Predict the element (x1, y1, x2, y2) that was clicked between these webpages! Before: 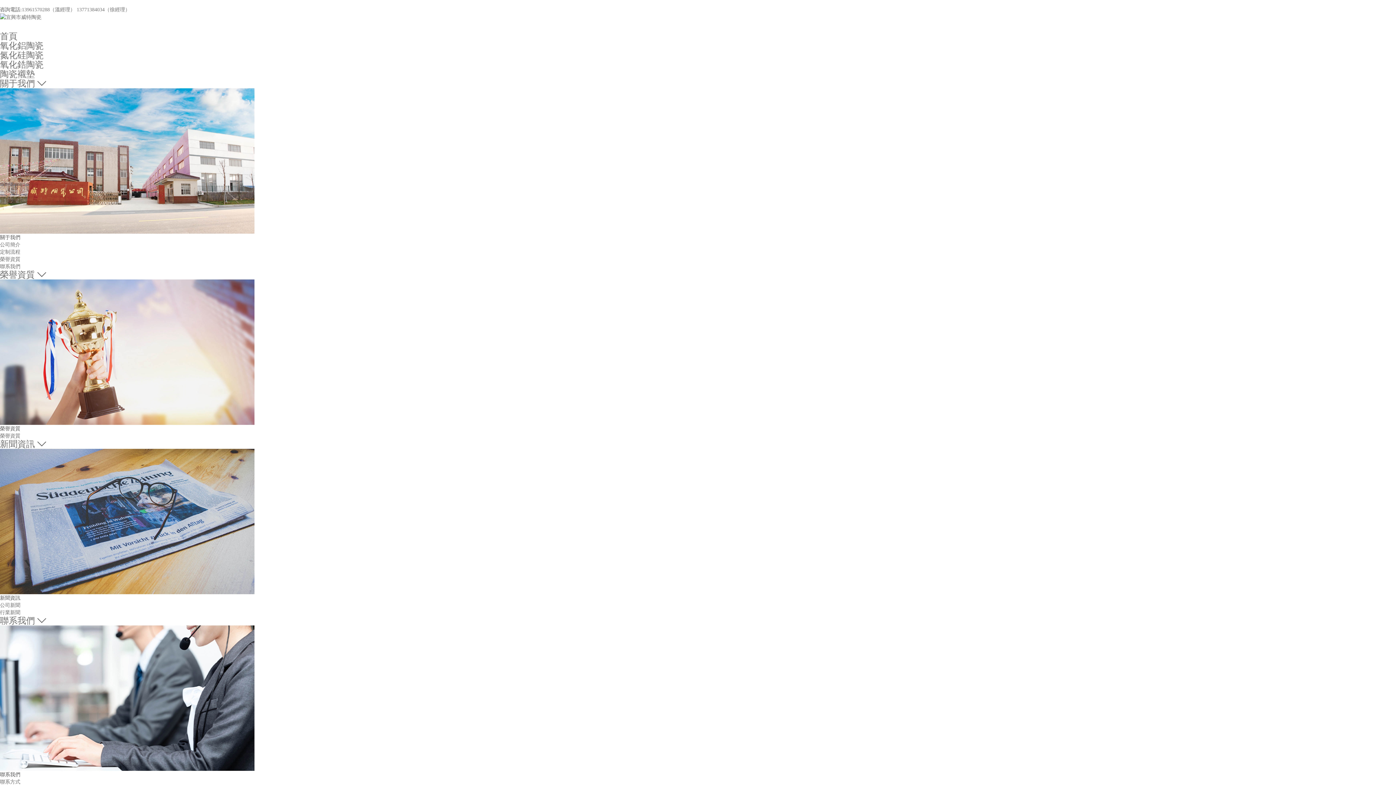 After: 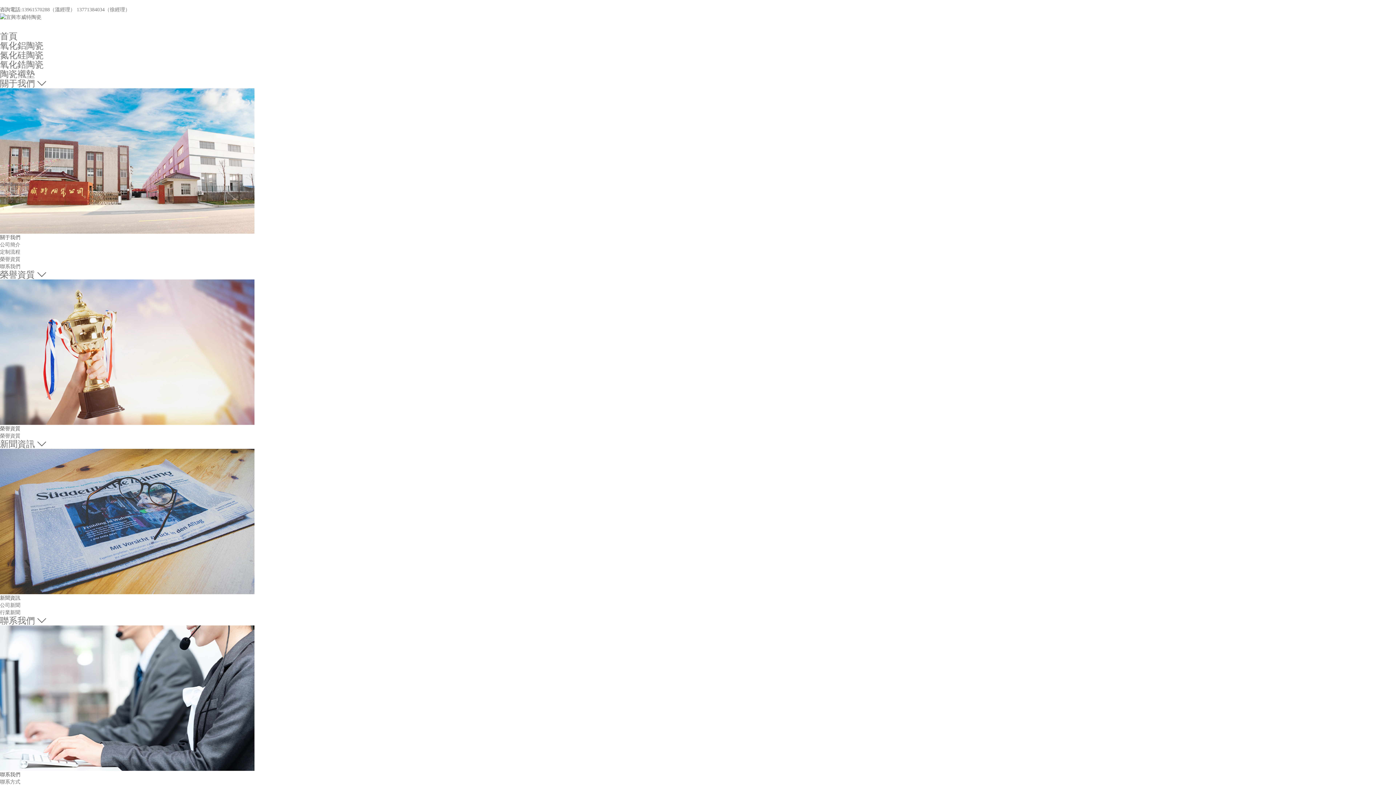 Action: label: 榮譽資質 bbox: (0, 269, 34, 279)